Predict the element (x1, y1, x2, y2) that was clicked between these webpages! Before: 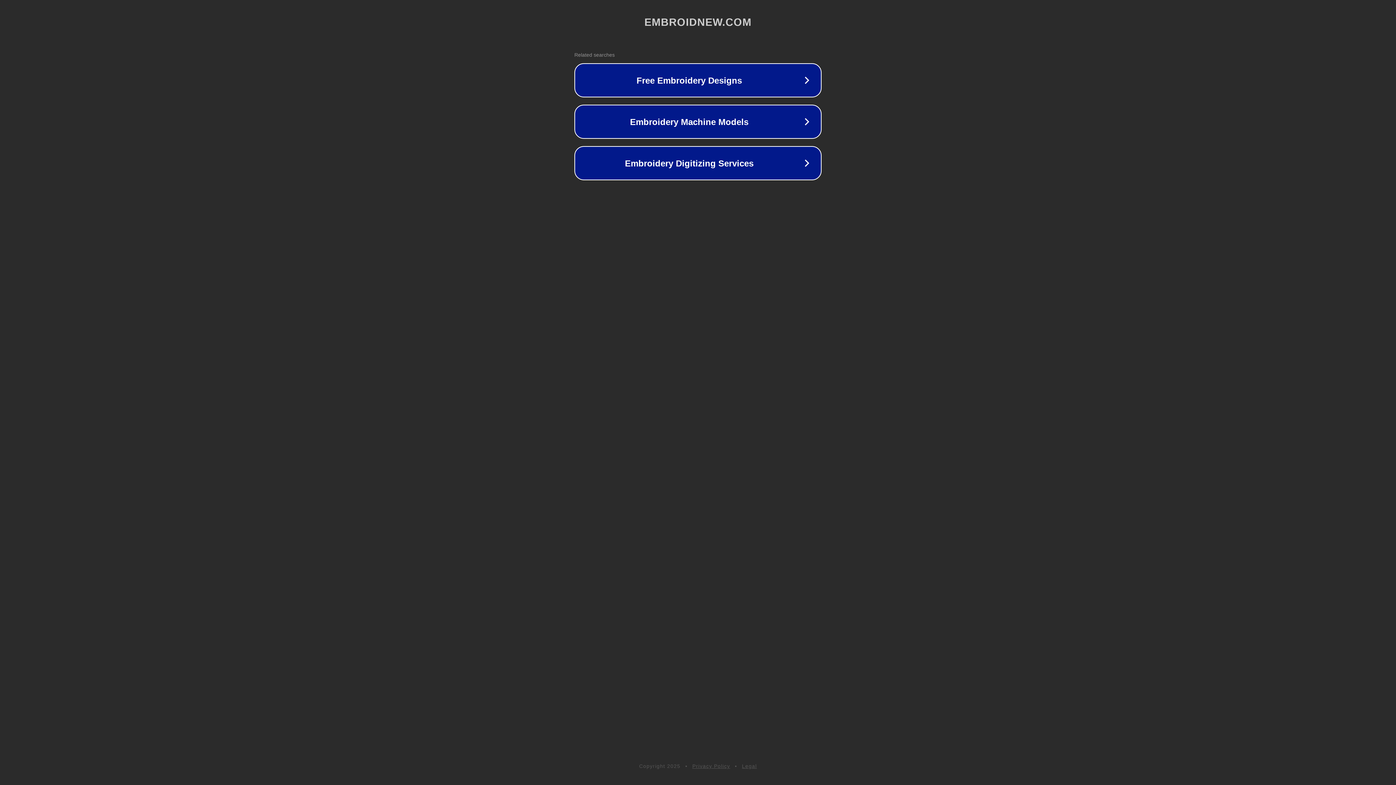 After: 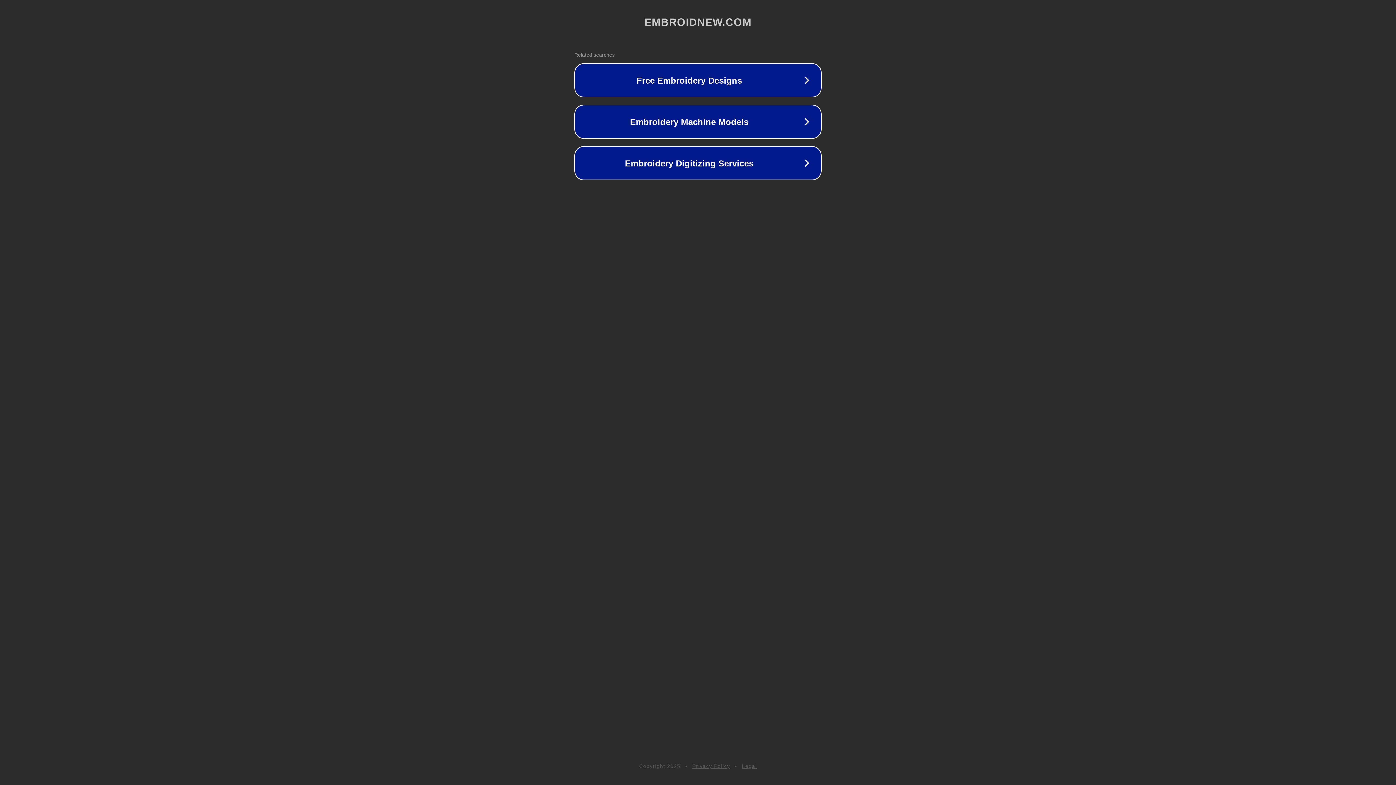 Action: bbox: (742, 763, 757, 769) label: Legal